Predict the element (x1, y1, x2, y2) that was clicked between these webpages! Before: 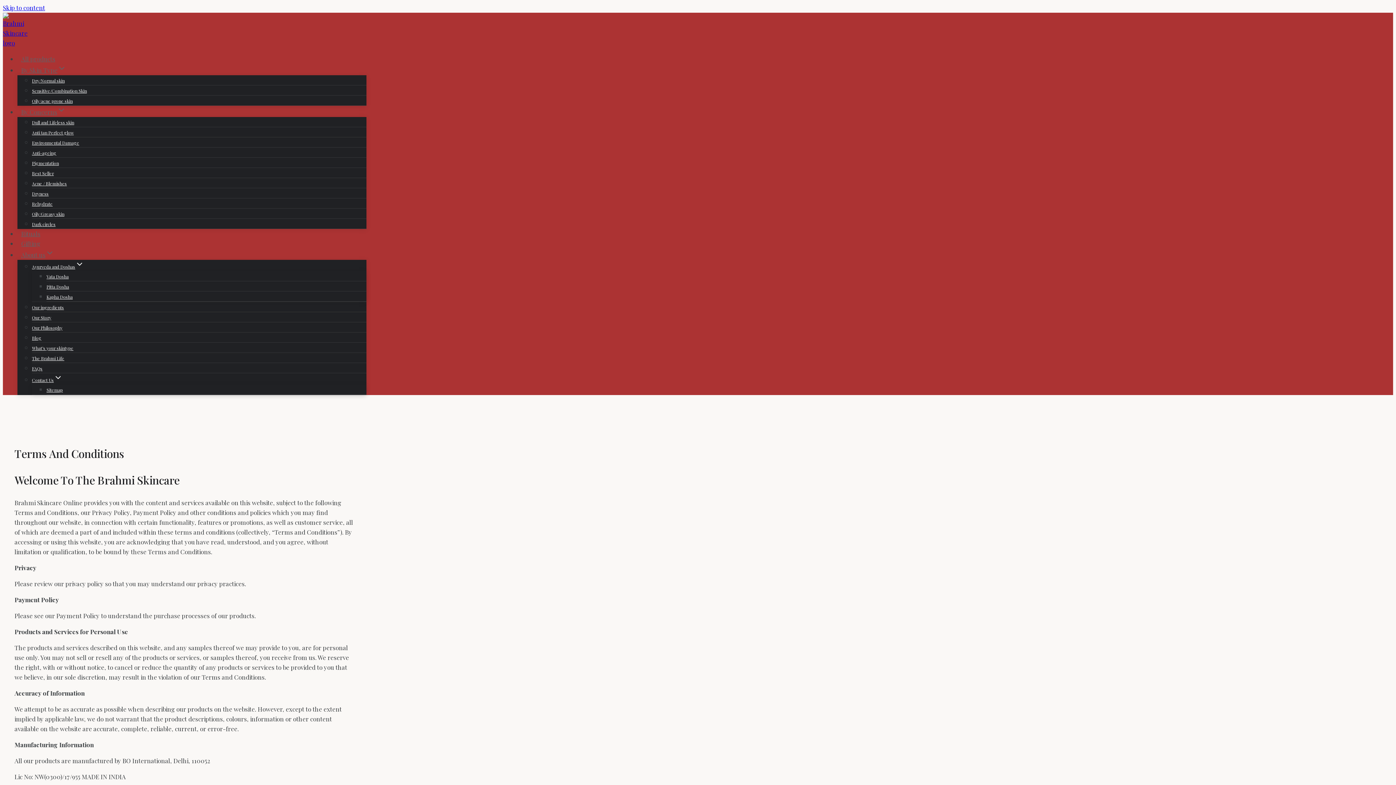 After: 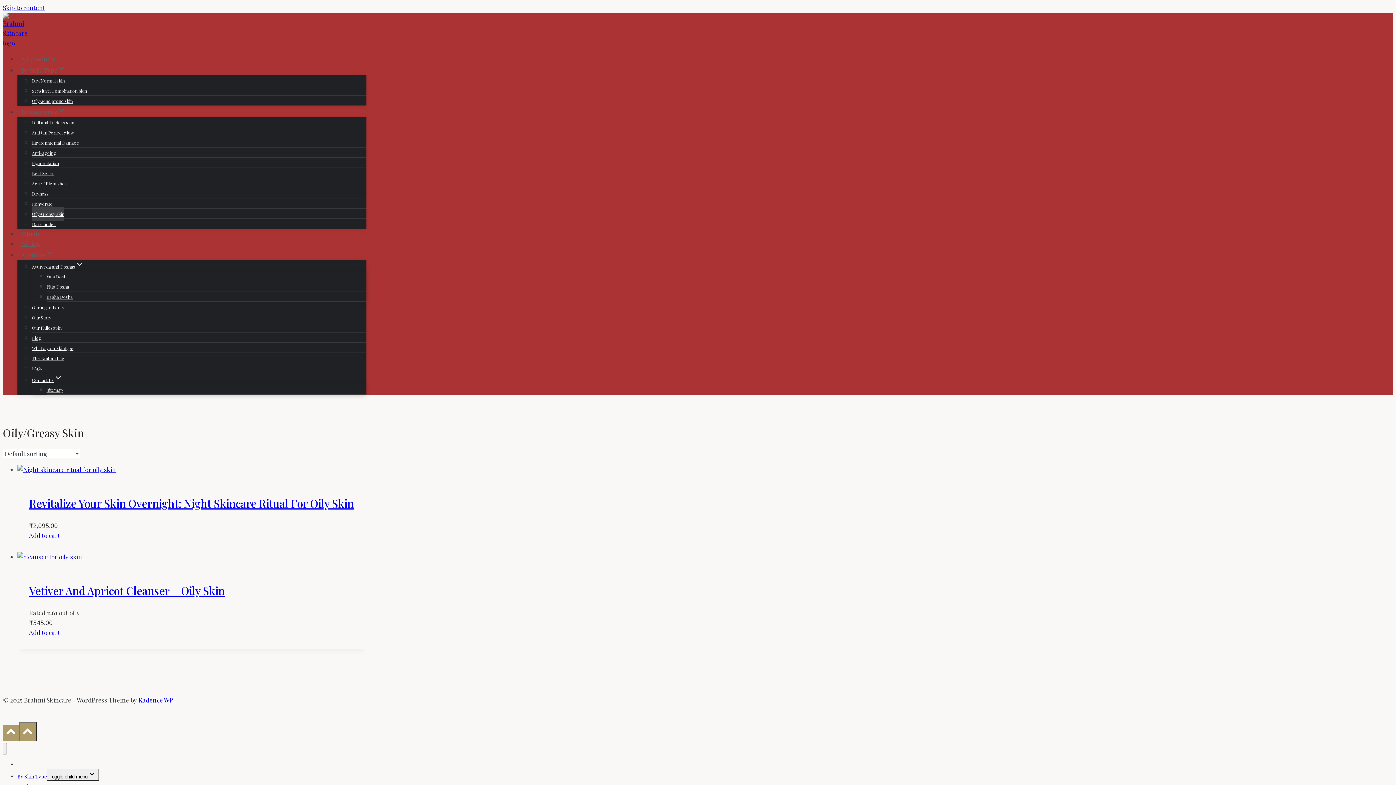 Action: label: Oily/Greasy skin bbox: (32, 206, 64, 221)